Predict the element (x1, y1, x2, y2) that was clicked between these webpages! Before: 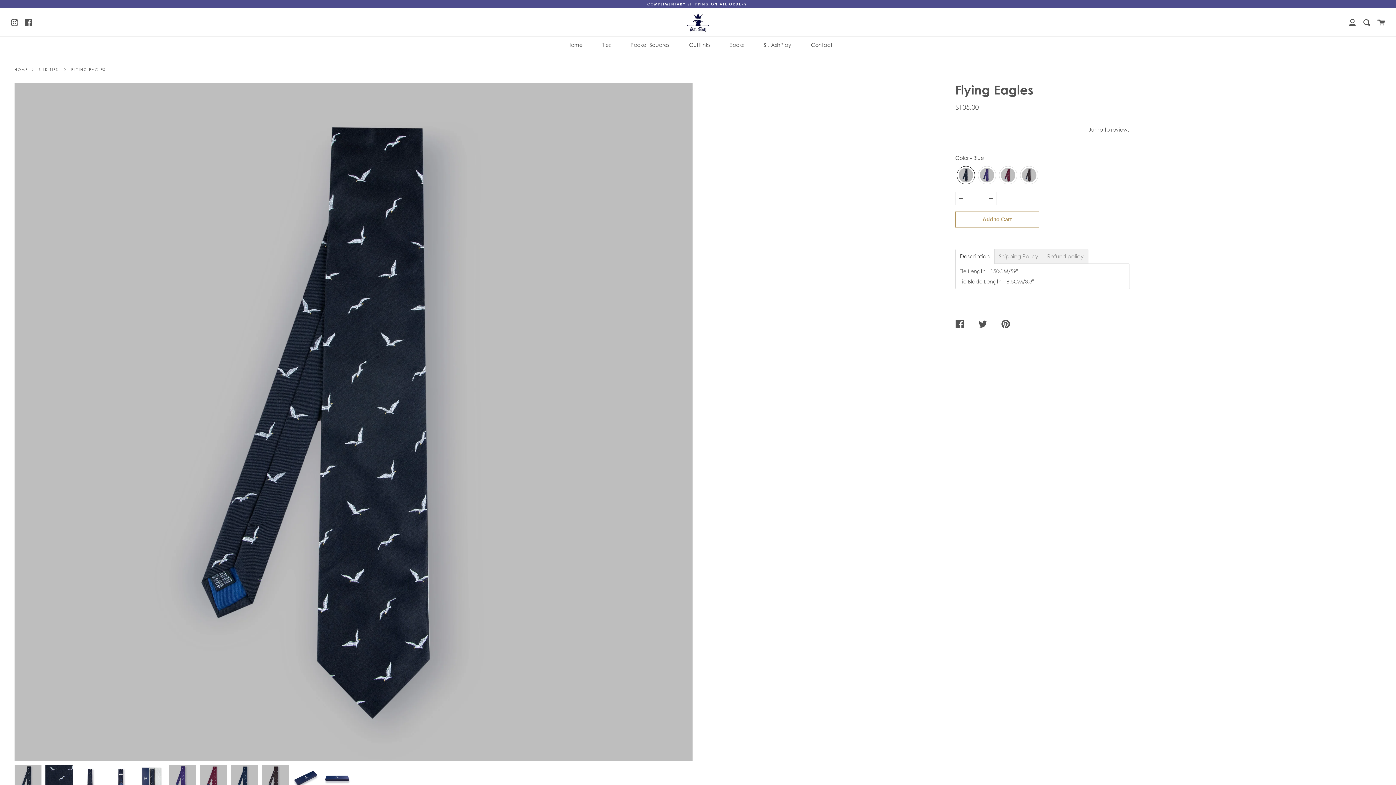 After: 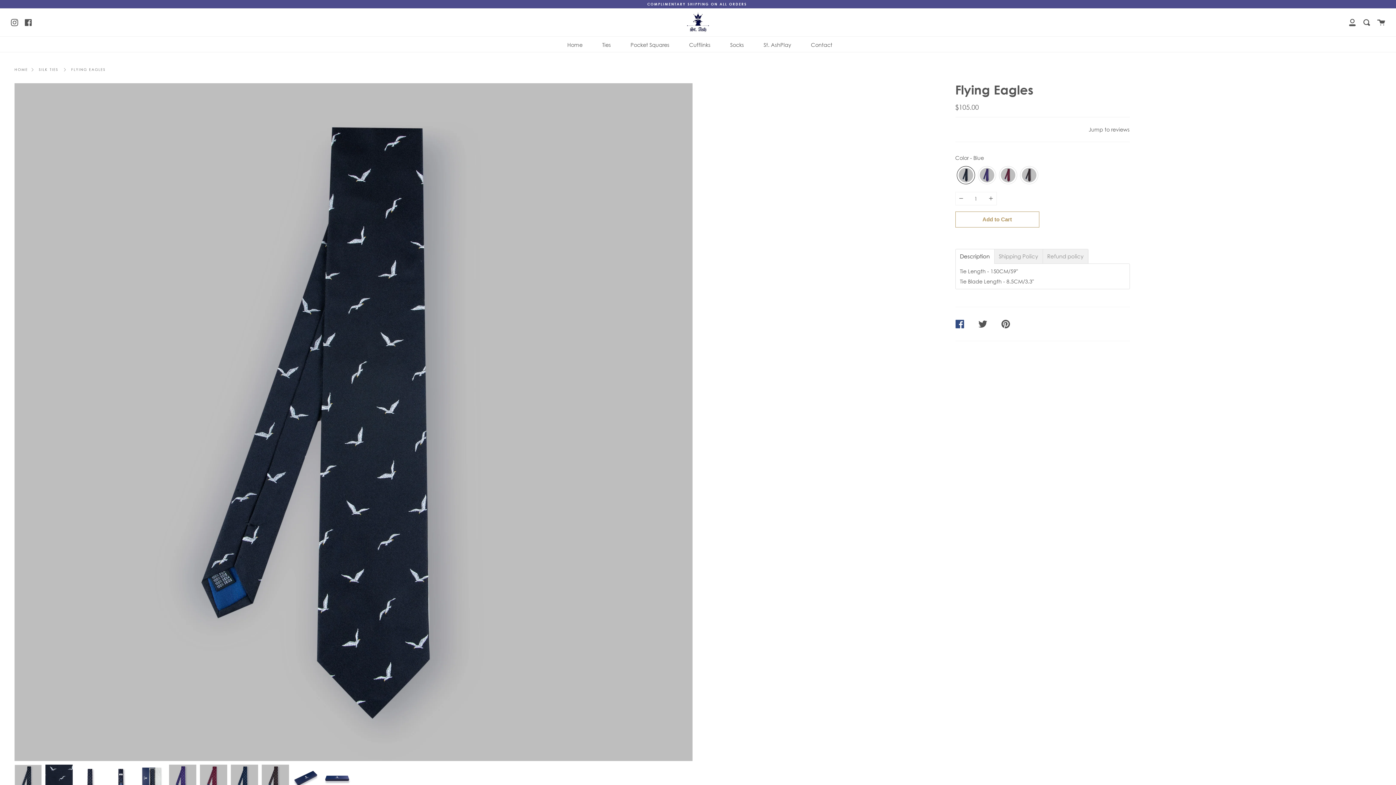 Action: bbox: (955, 314, 978, 333) label: SHARE ON FACEBOOK